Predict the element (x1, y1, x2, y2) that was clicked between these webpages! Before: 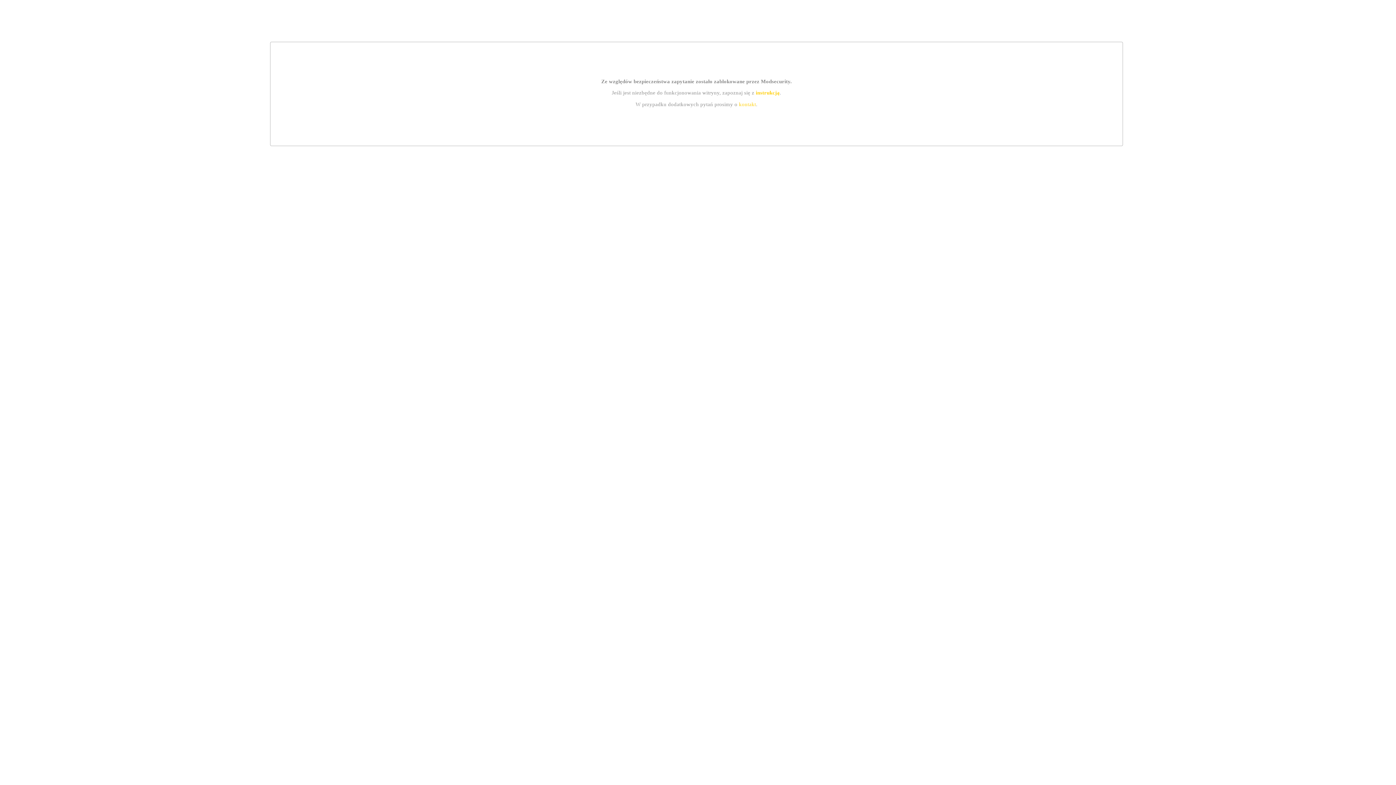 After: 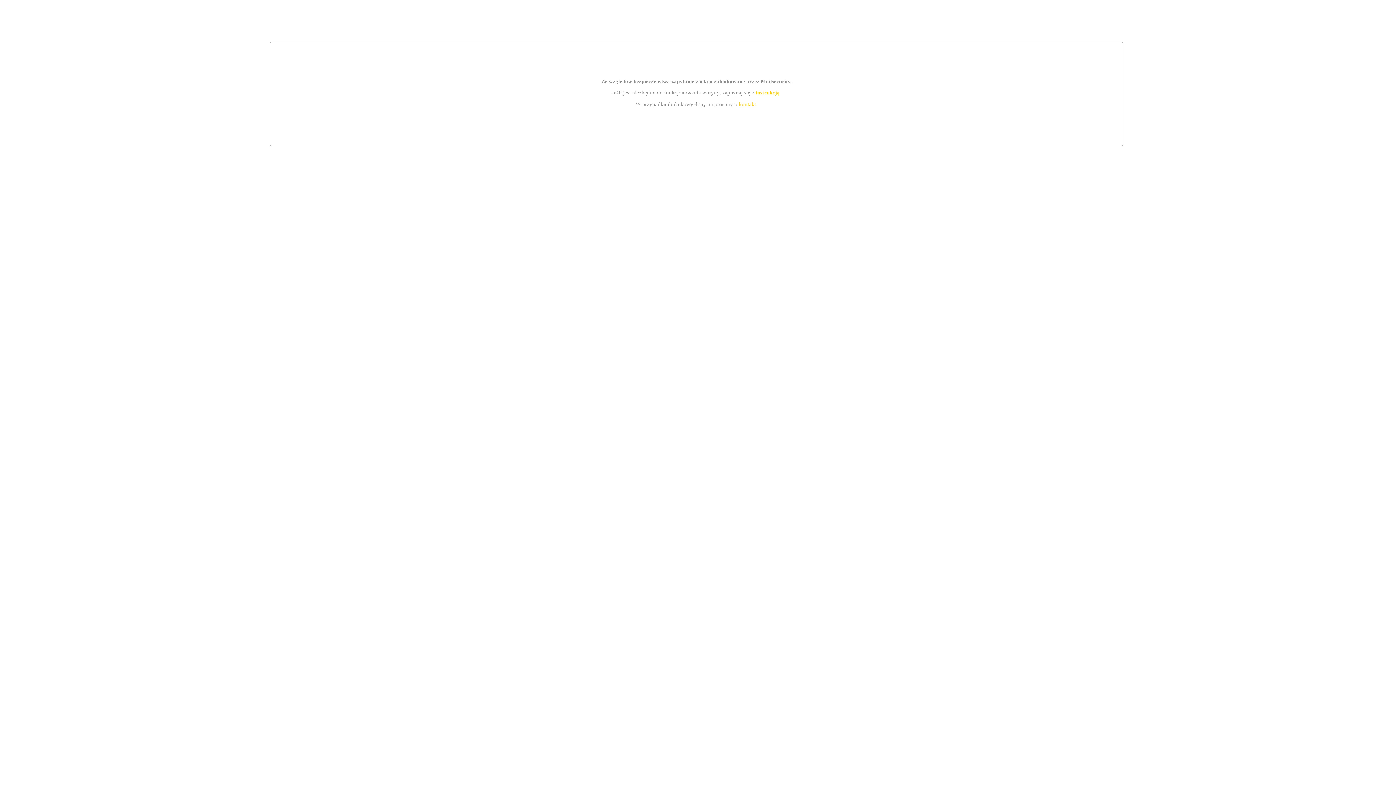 Action: label: instrukcją bbox: (755, 89, 779, 95)